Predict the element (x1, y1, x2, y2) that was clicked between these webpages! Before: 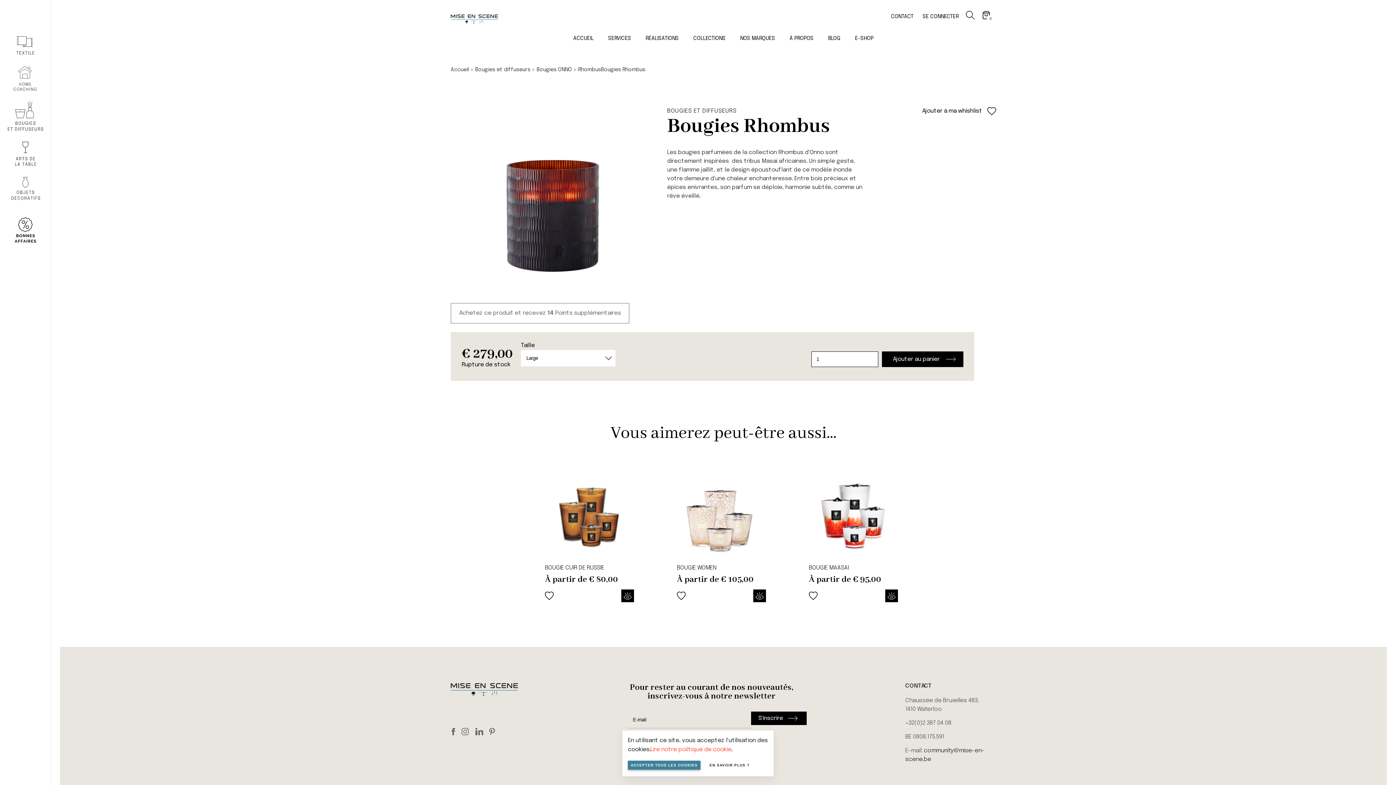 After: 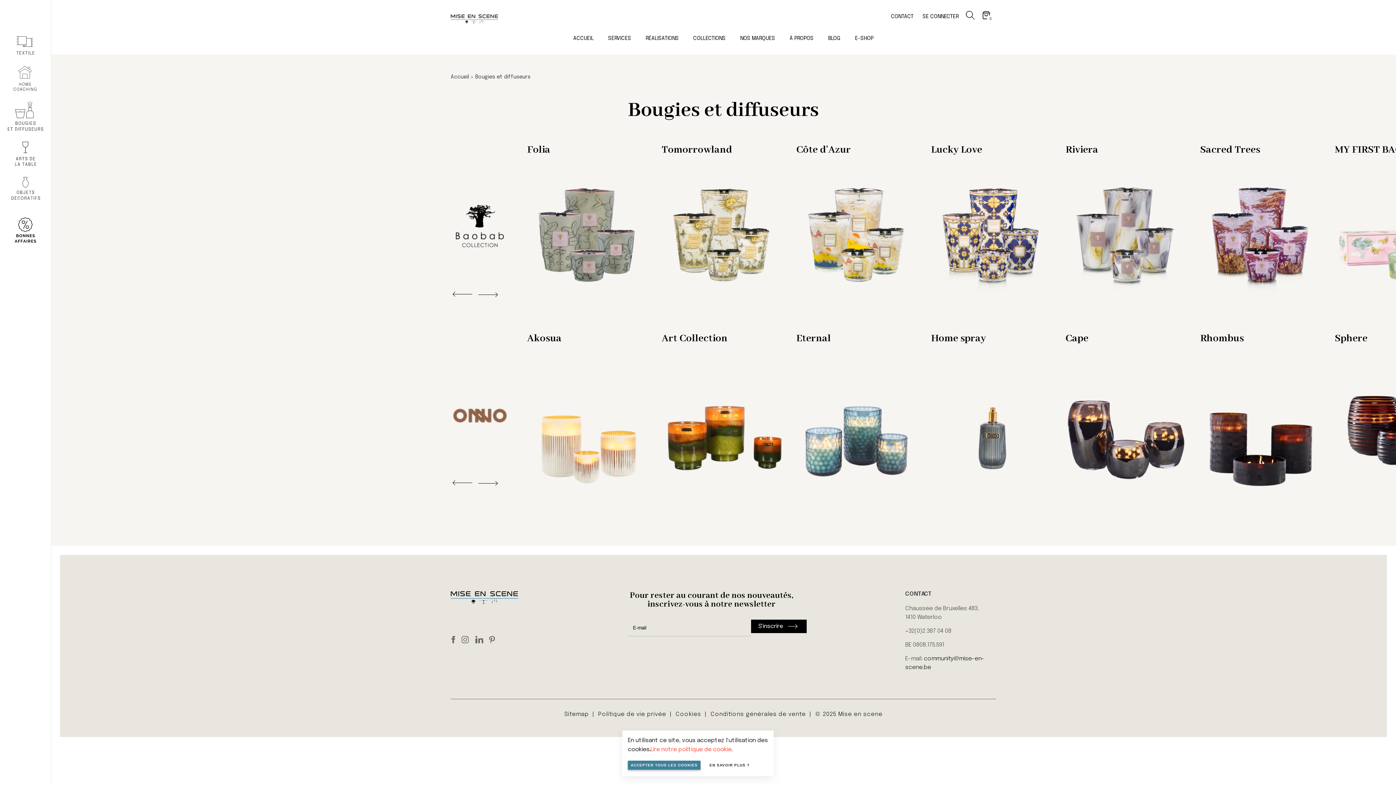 Action: bbox: (475, 67, 530, 72) label: Bougies et diffuseurs